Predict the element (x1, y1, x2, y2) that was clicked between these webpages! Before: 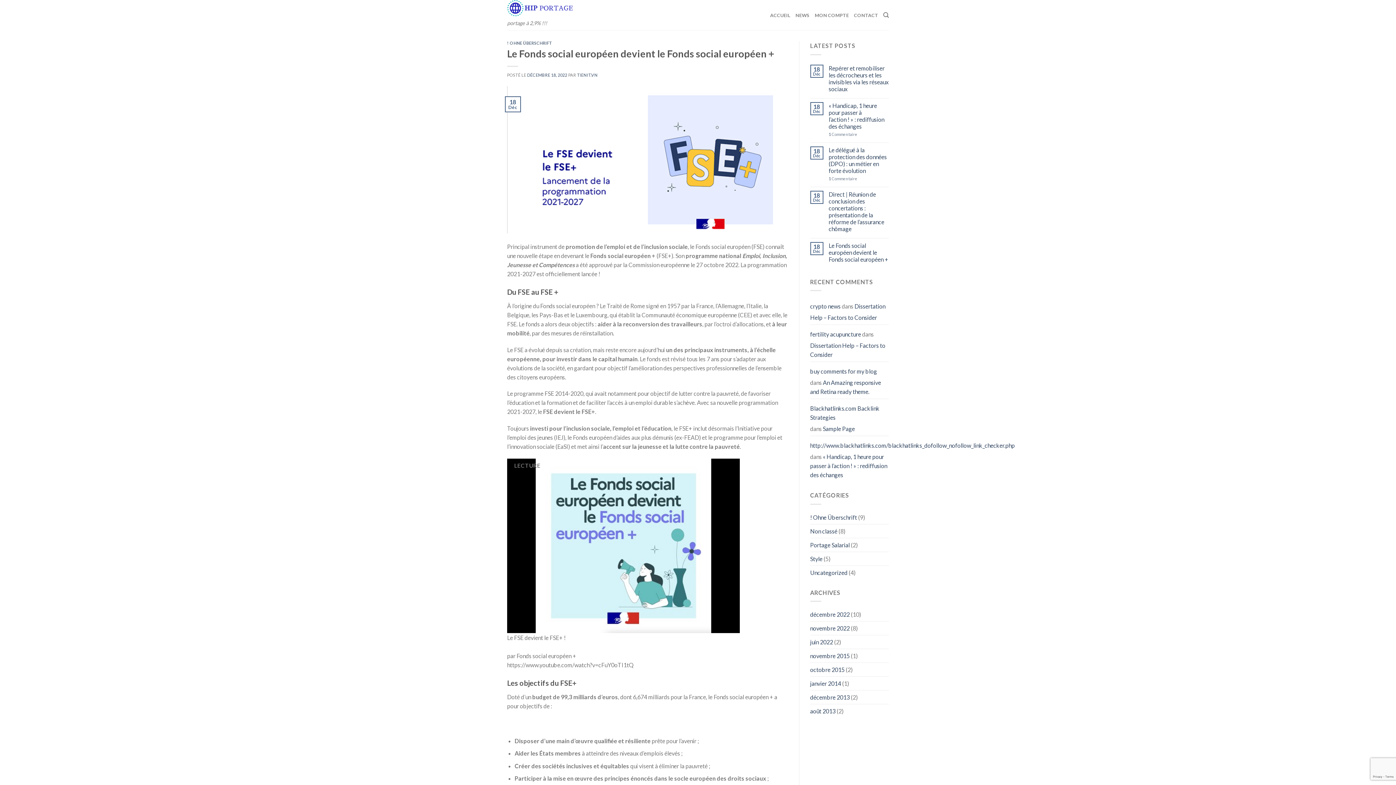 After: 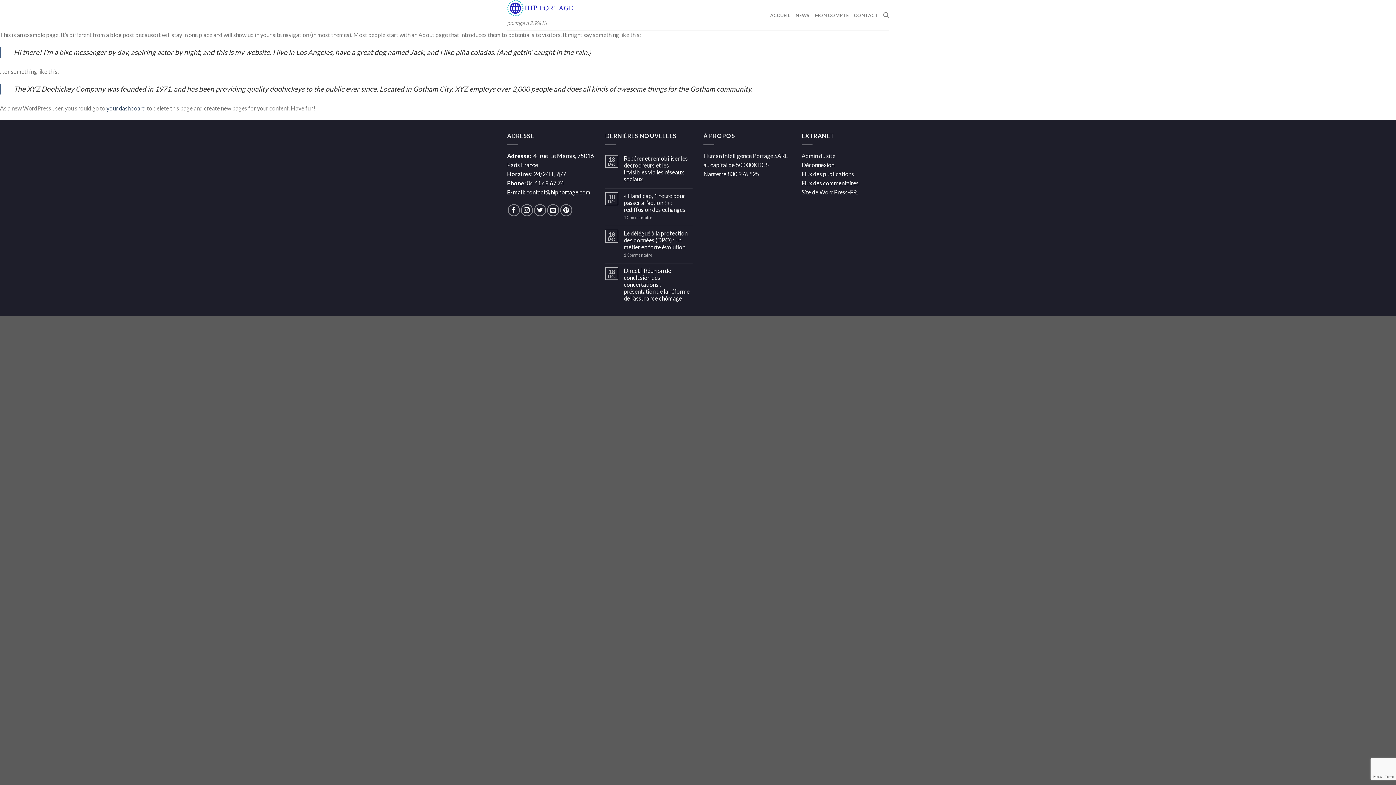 Action: label: Sample Page bbox: (823, 423, 855, 434)